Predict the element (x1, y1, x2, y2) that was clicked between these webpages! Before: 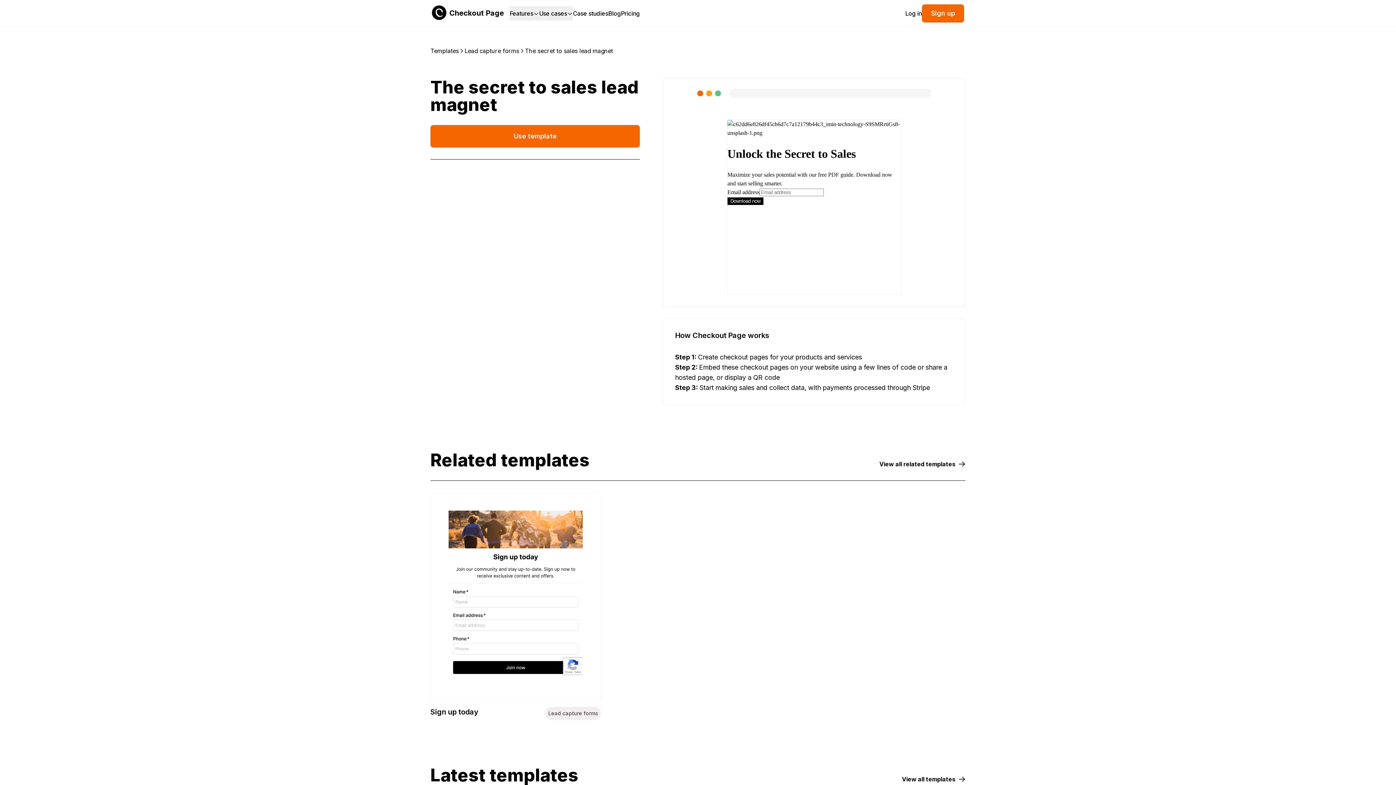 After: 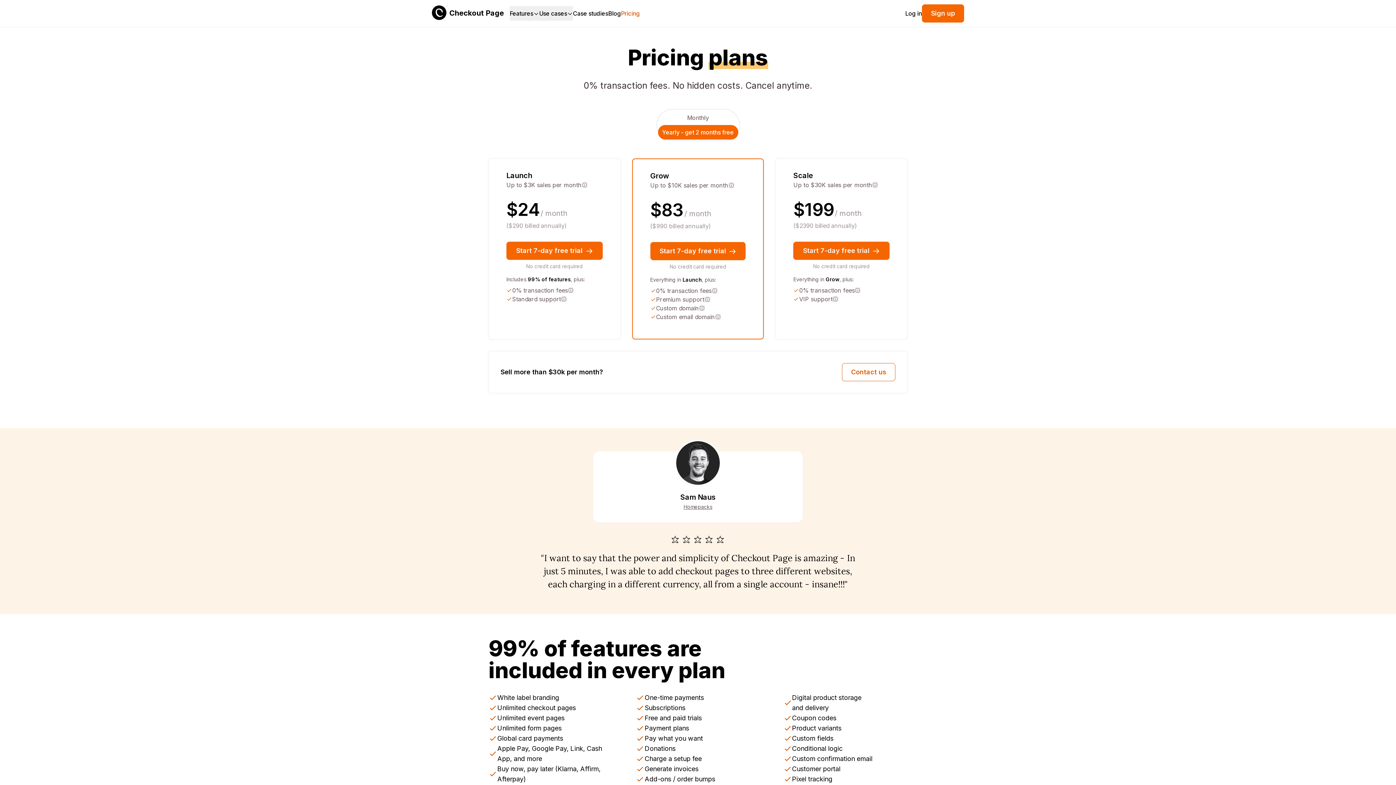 Action: label: Pricing bbox: (621, 6, 640, 20)